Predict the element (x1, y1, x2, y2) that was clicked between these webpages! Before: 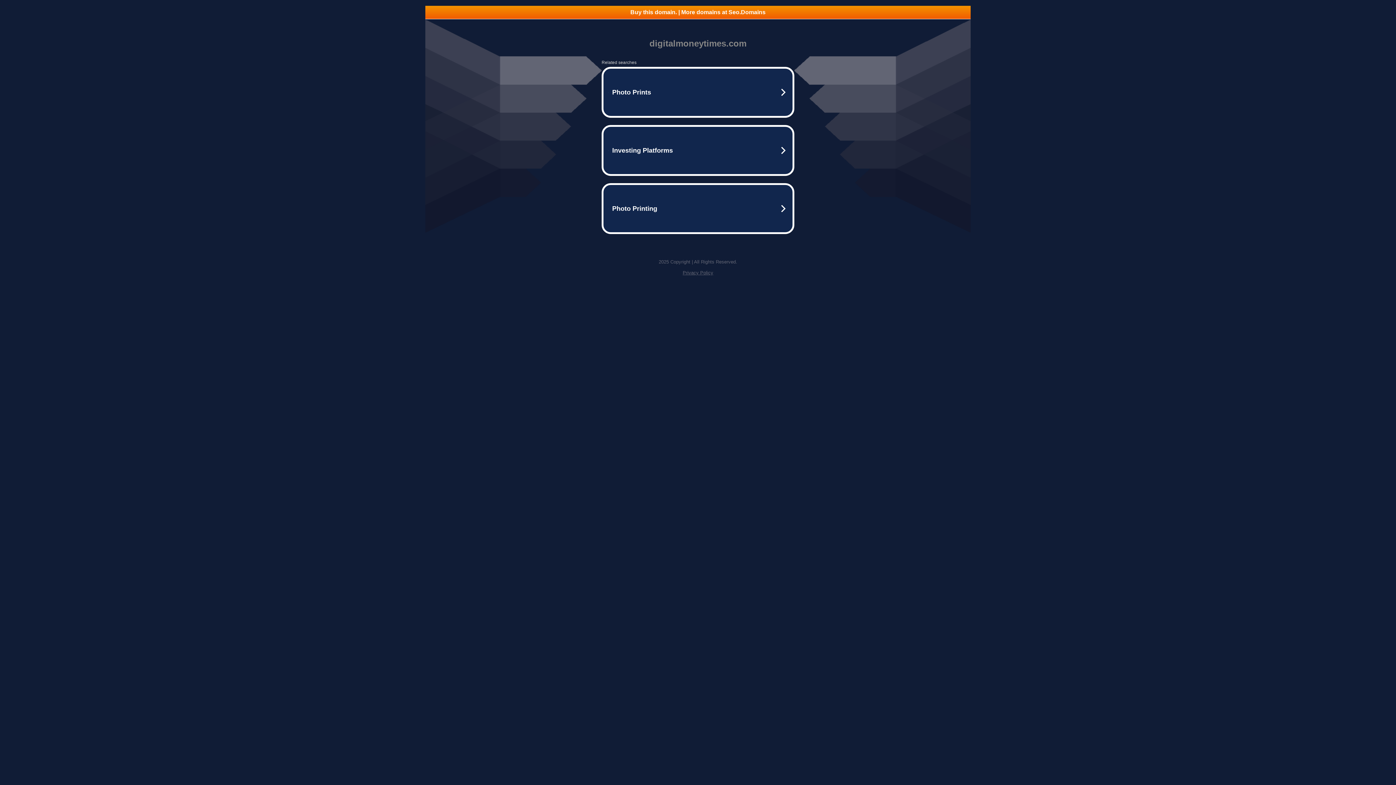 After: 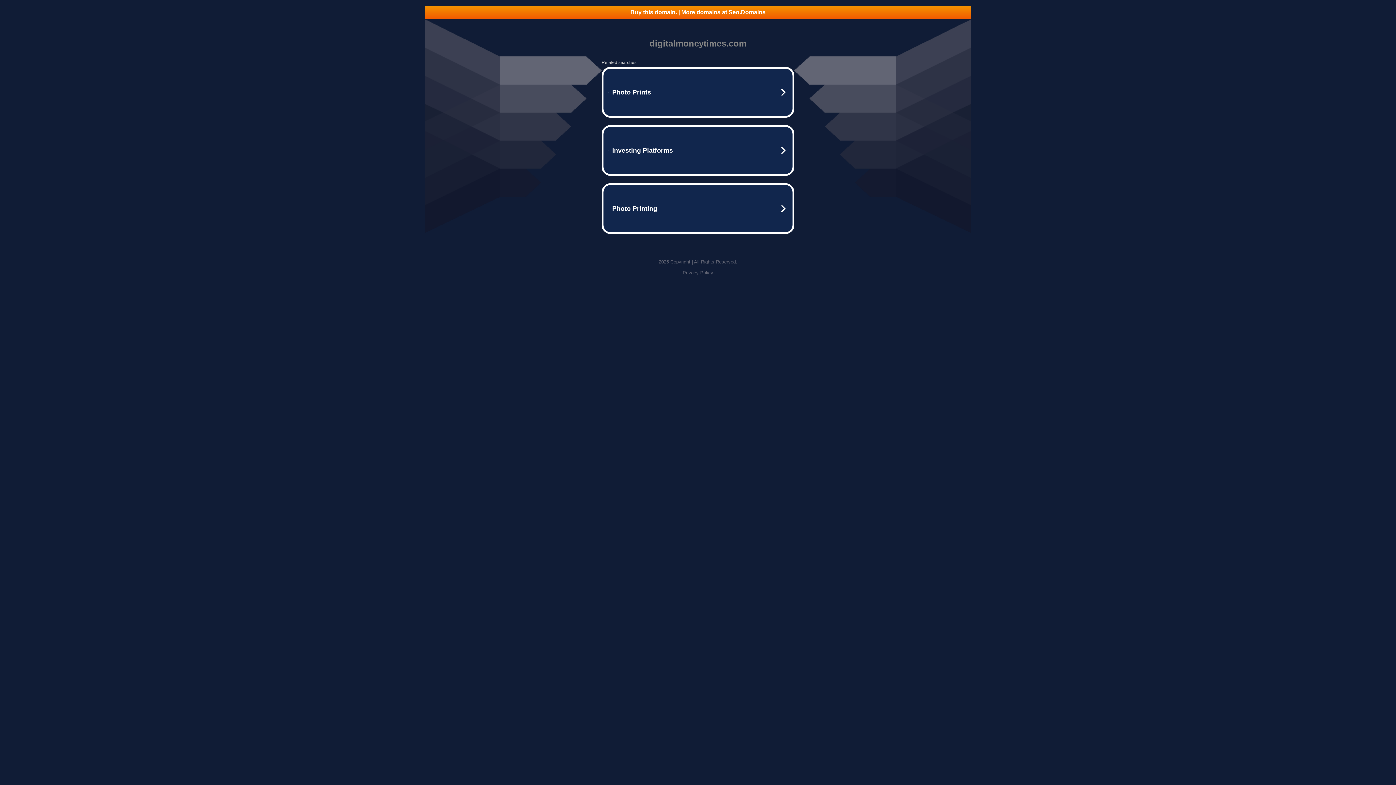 Action: bbox: (682, 270, 713, 275) label: Privacy Policy